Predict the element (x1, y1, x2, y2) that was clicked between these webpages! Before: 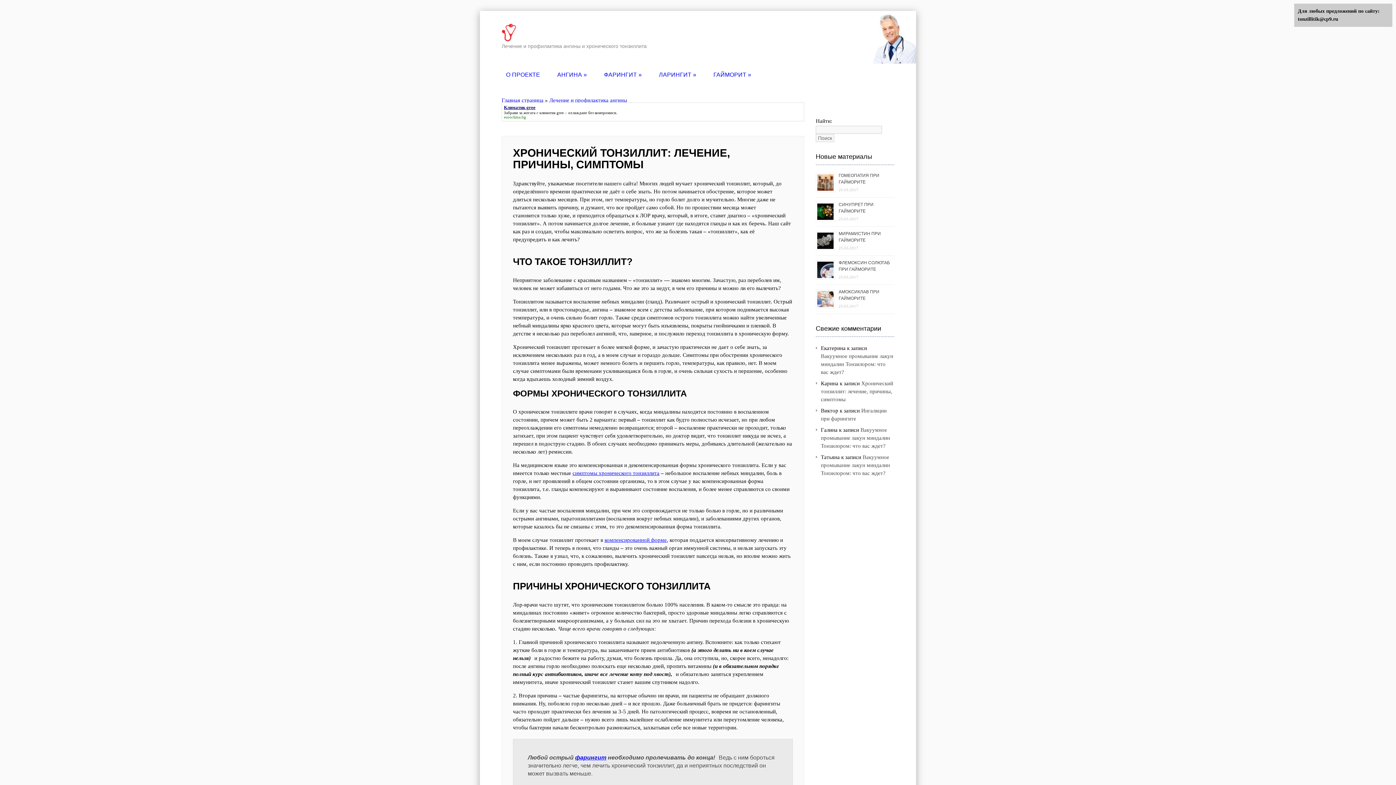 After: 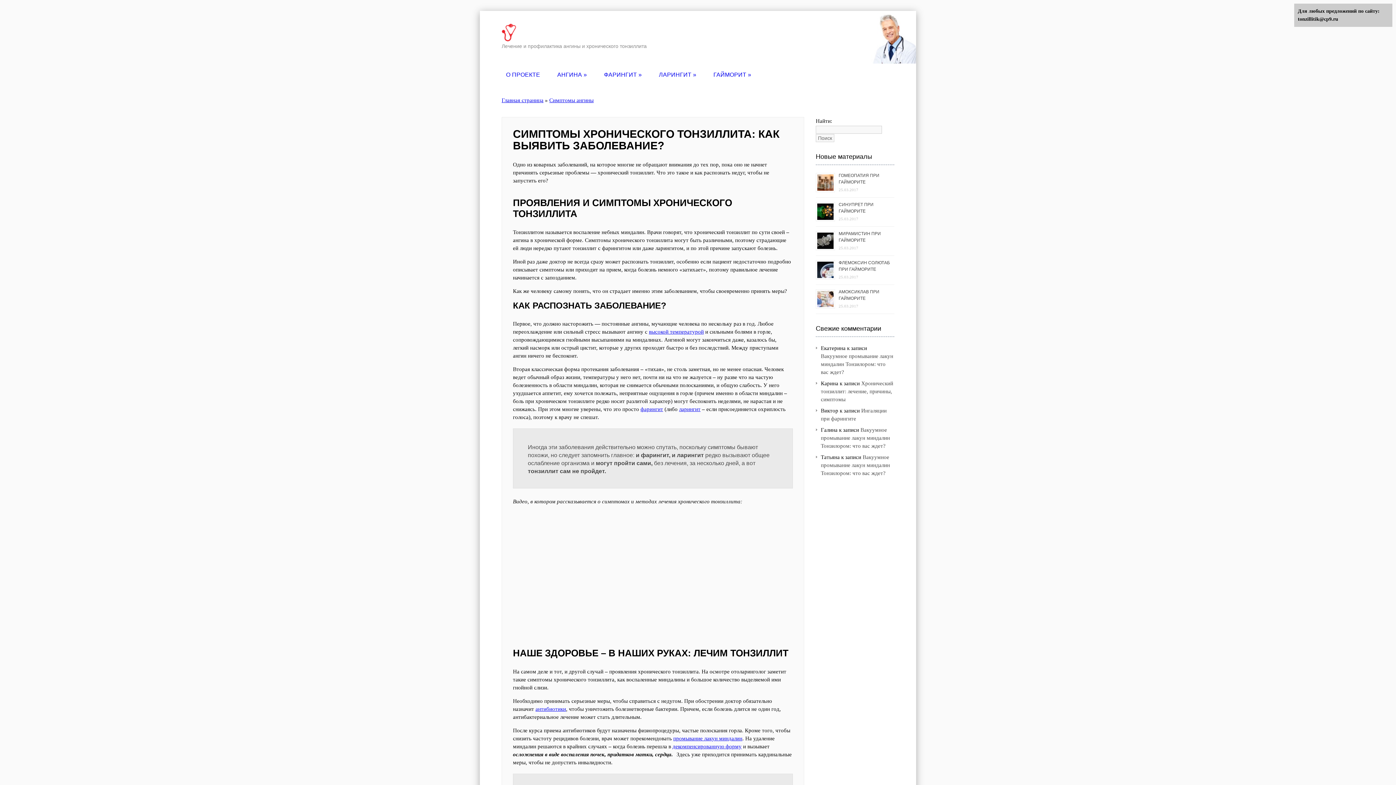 Action: label: симптомы хронического тонзиллита bbox: (572, 470, 659, 476)